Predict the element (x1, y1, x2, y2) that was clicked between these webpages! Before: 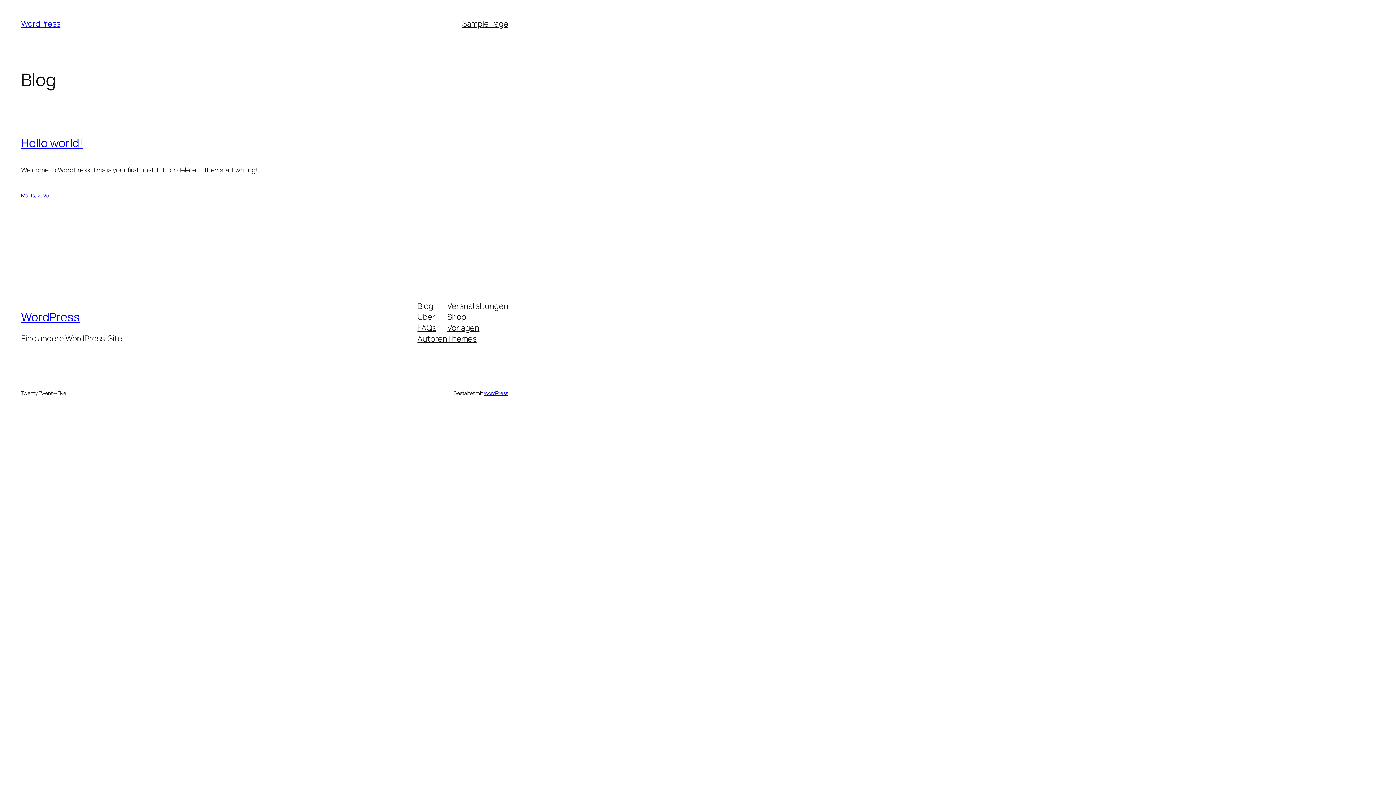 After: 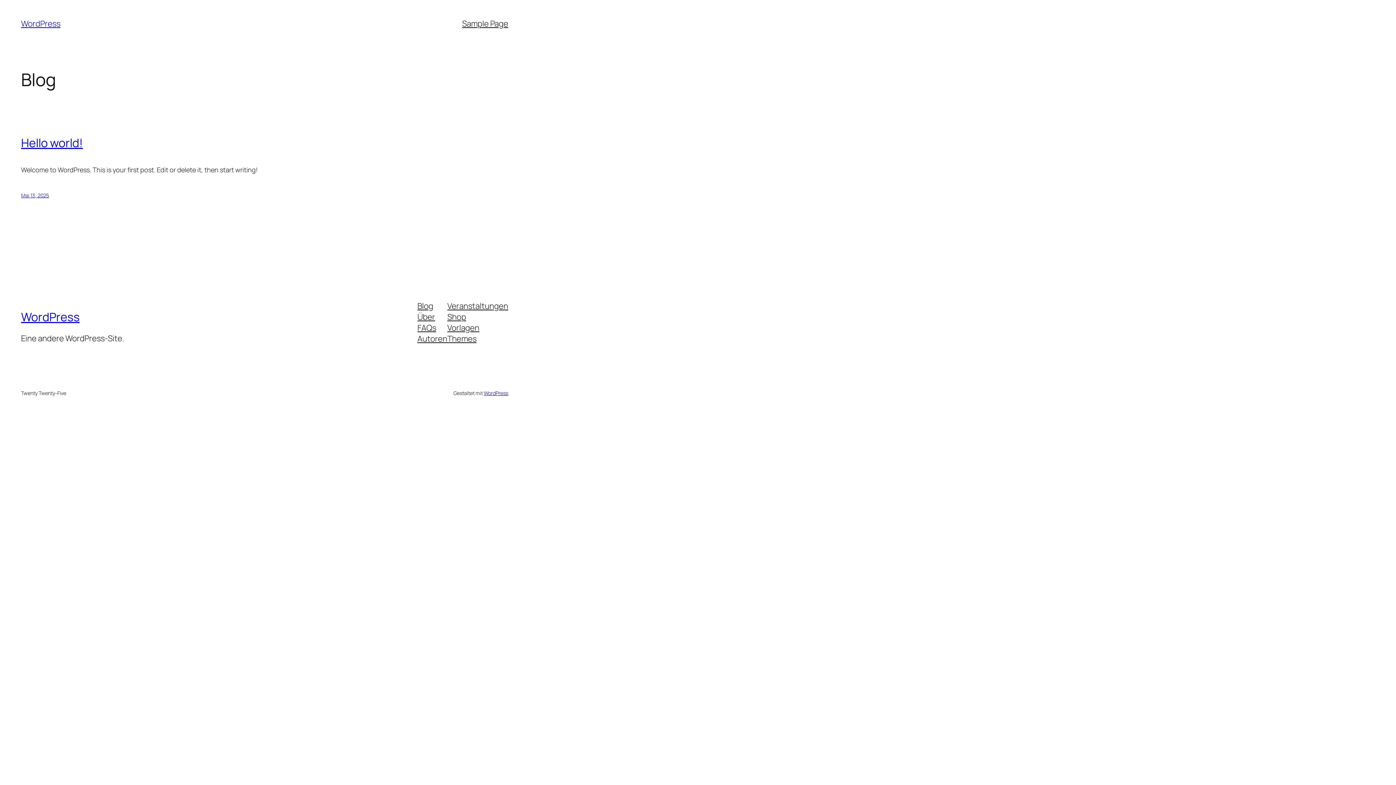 Action: label: Vorlagen bbox: (447, 322, 479, 333)